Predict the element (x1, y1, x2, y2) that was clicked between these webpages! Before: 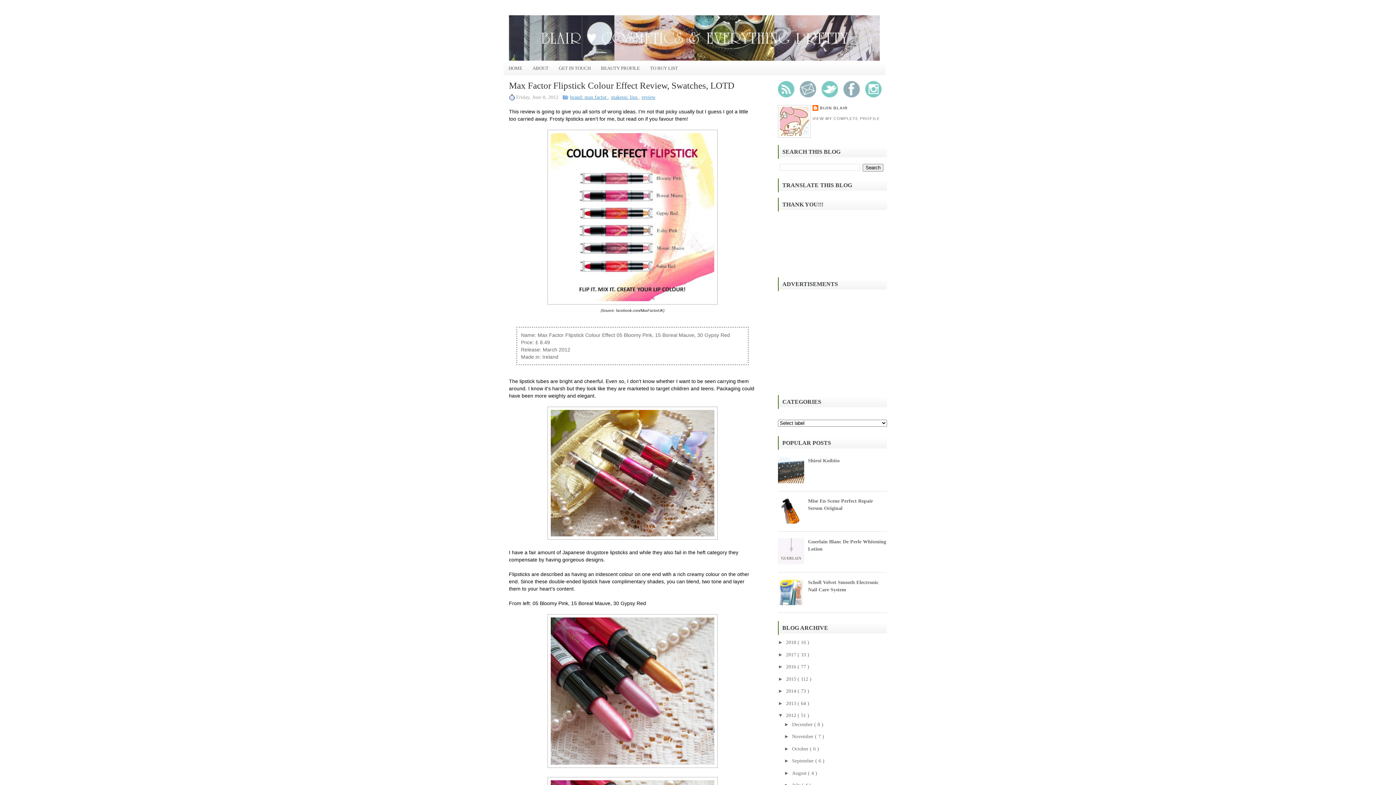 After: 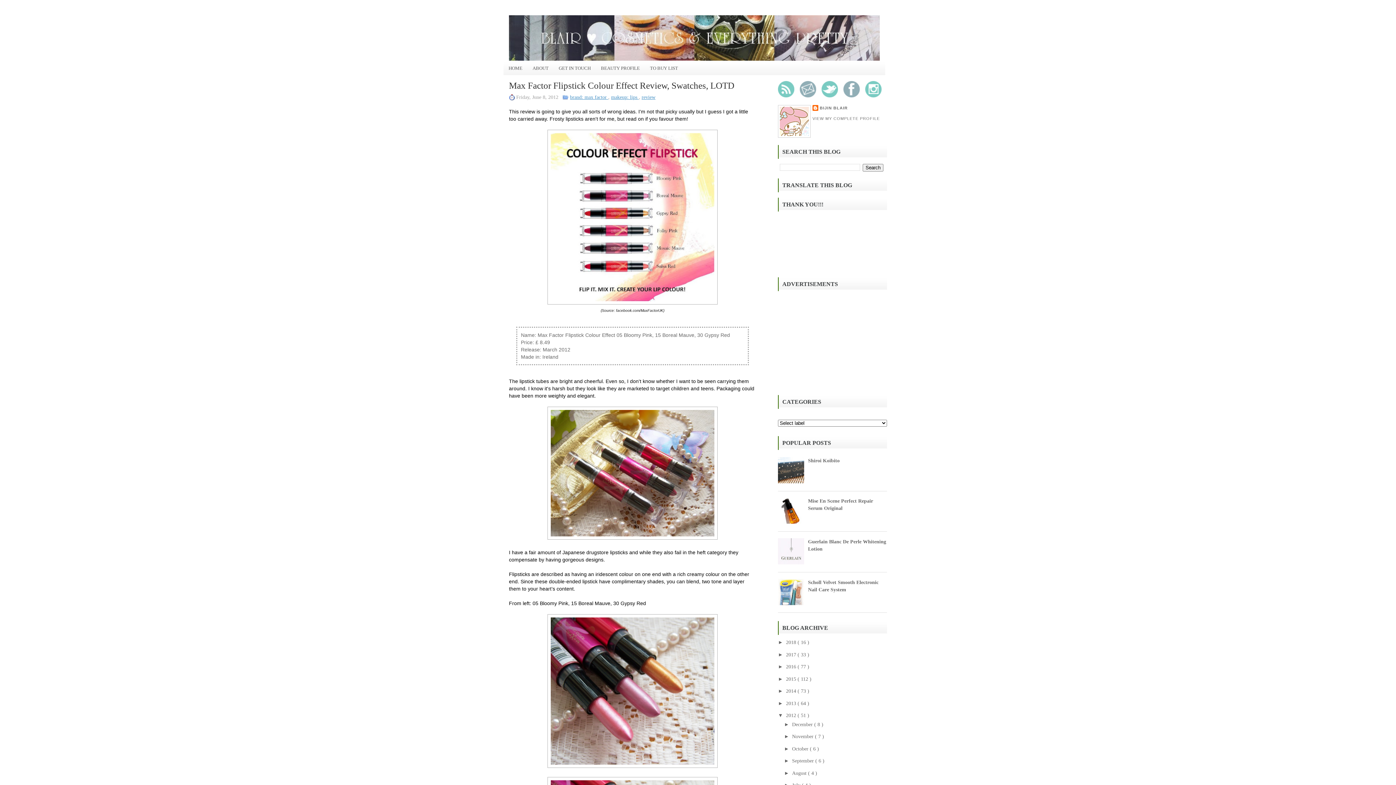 Action: bbox: (778, 600, 806, 606)